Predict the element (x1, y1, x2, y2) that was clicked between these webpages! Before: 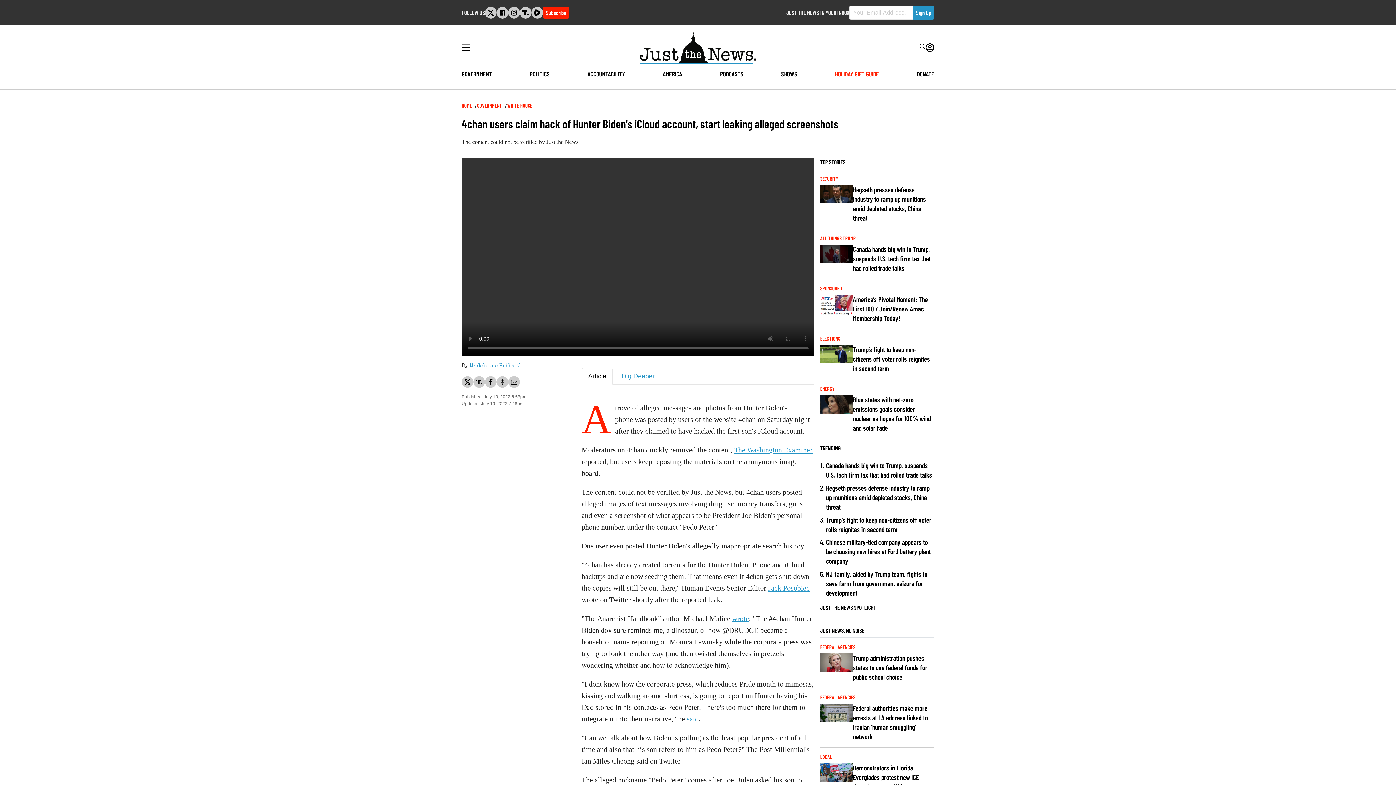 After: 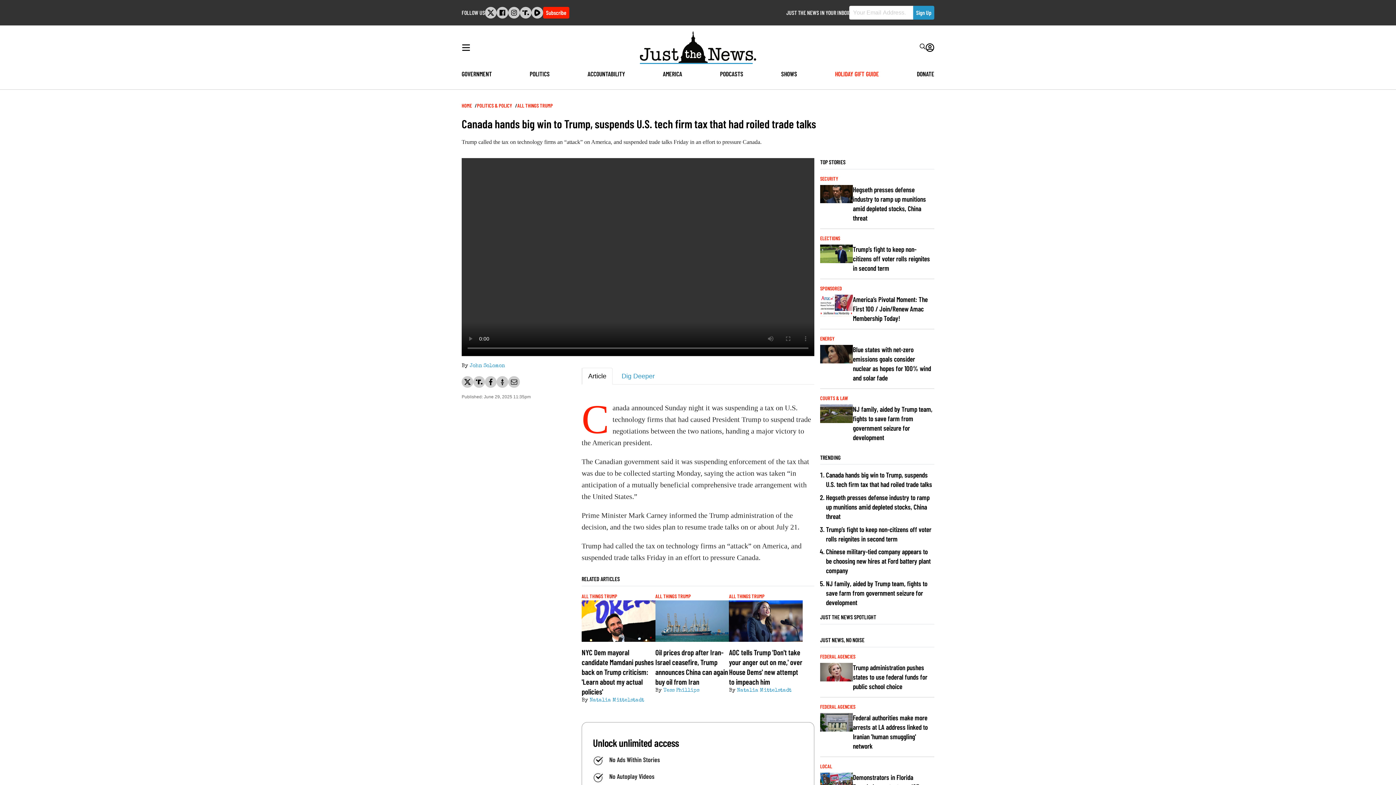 Action: bbox: (820, 258, 853, 264)